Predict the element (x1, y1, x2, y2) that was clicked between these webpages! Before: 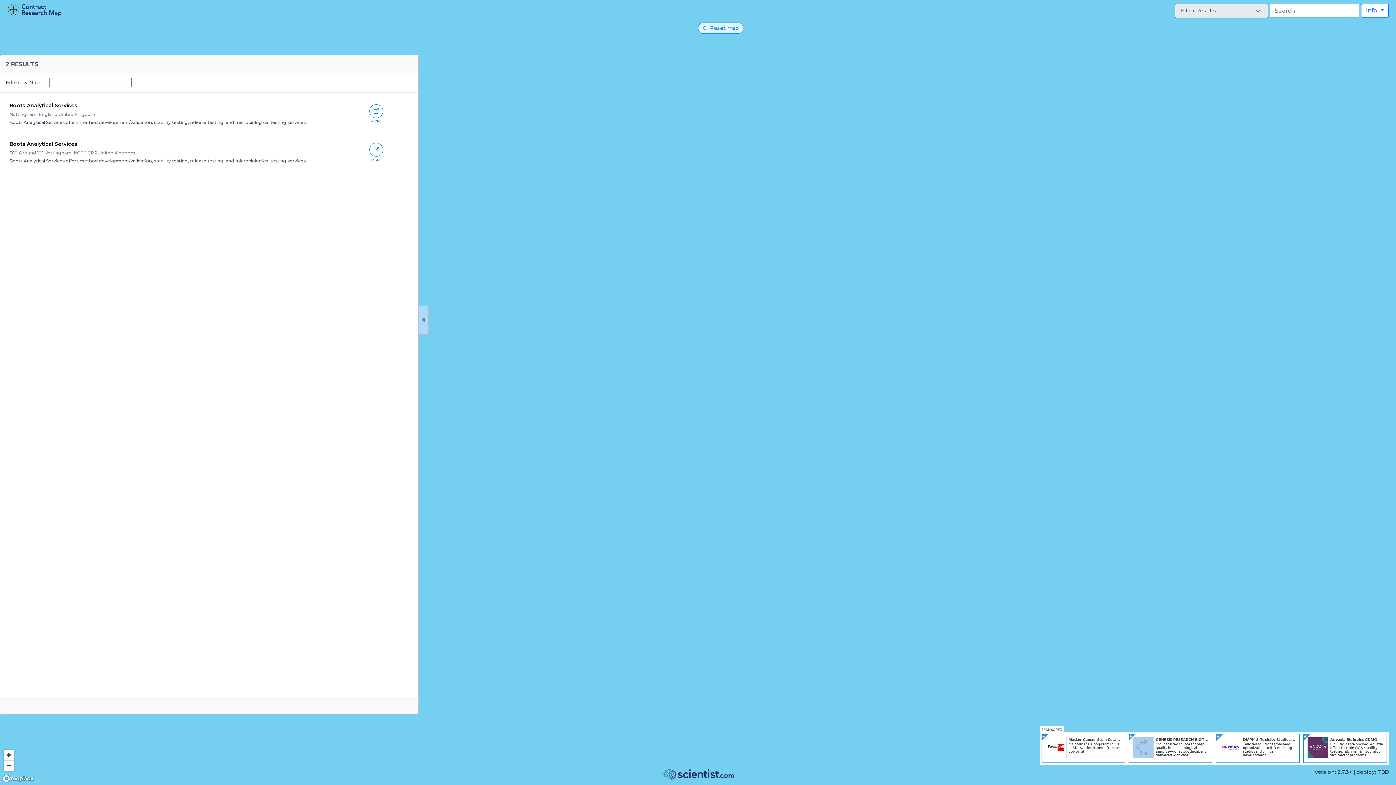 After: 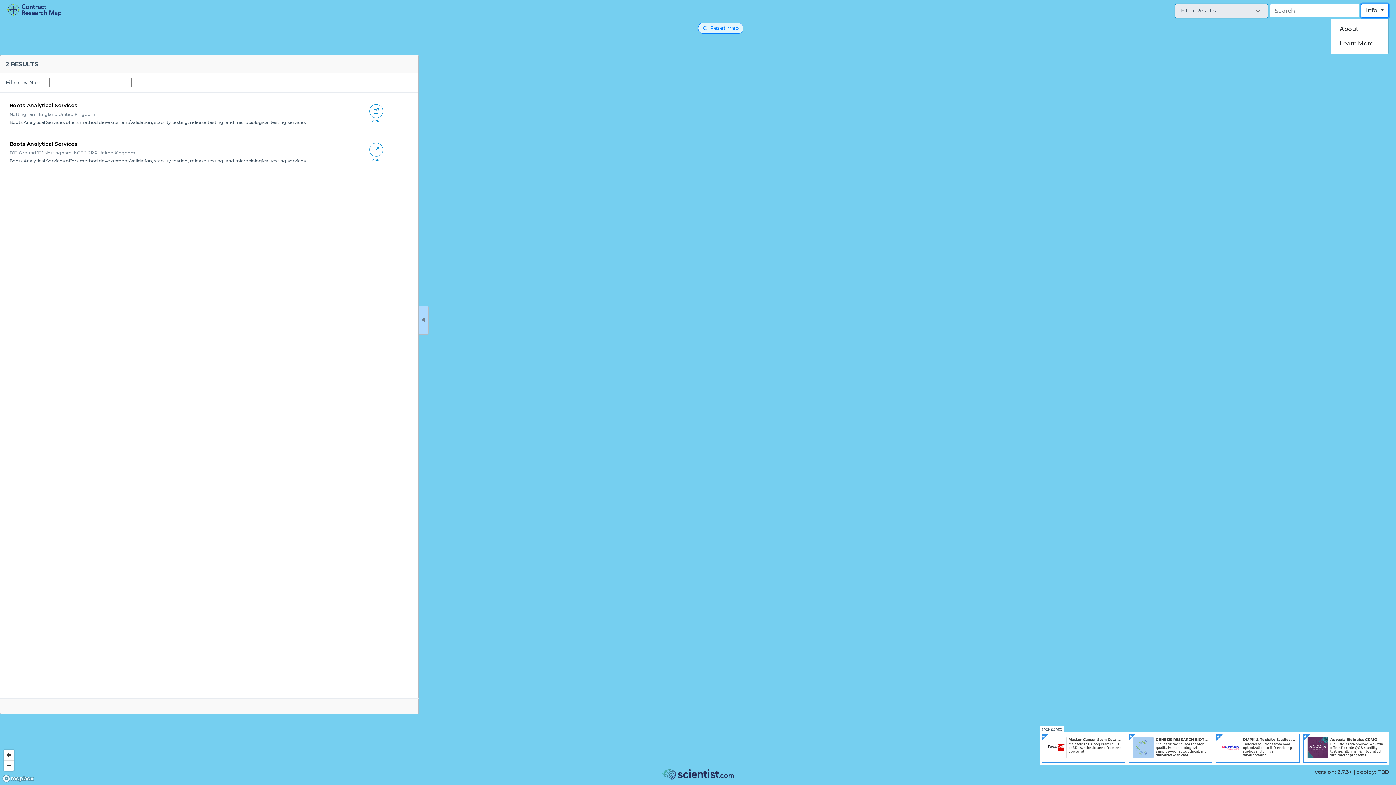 Action: label: Info  bbox: (1361, 3, 1389, 17)